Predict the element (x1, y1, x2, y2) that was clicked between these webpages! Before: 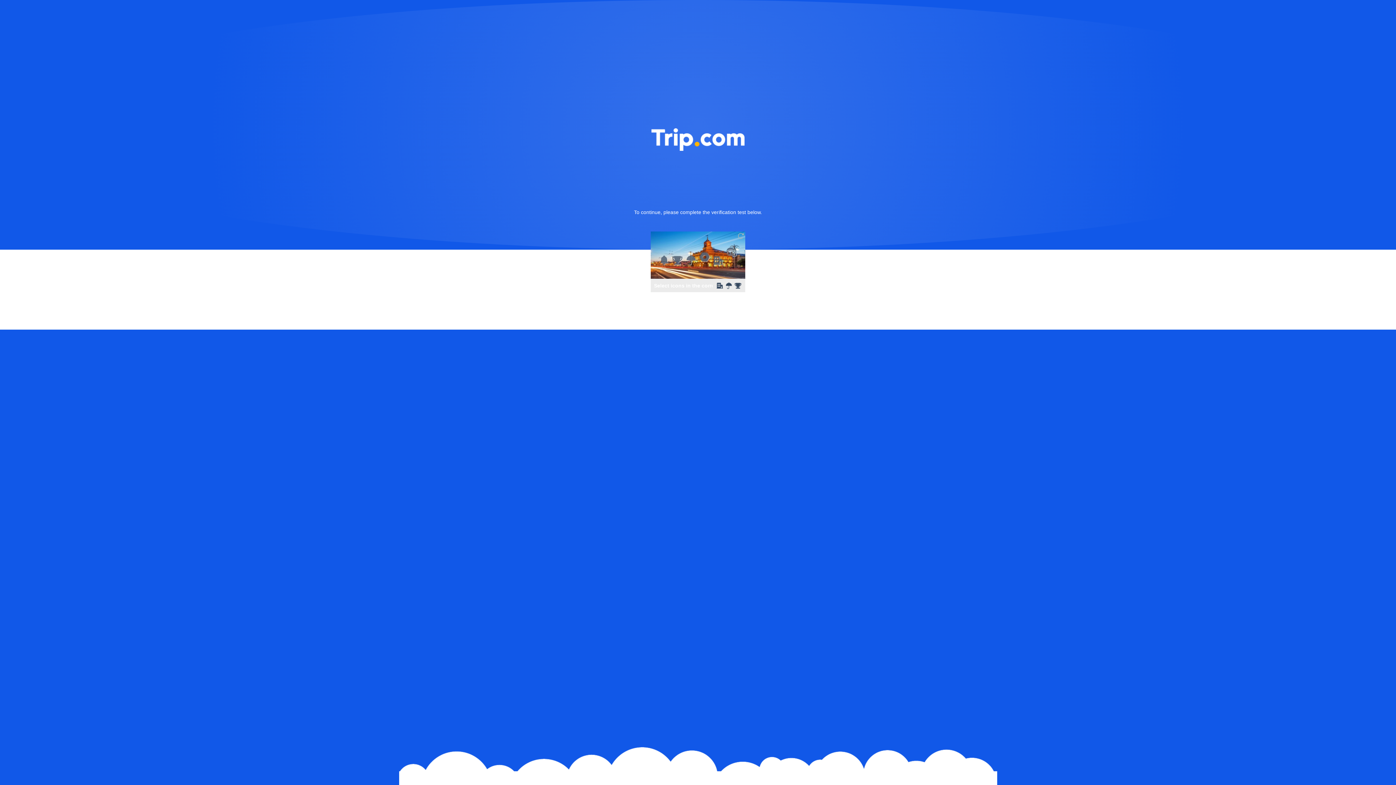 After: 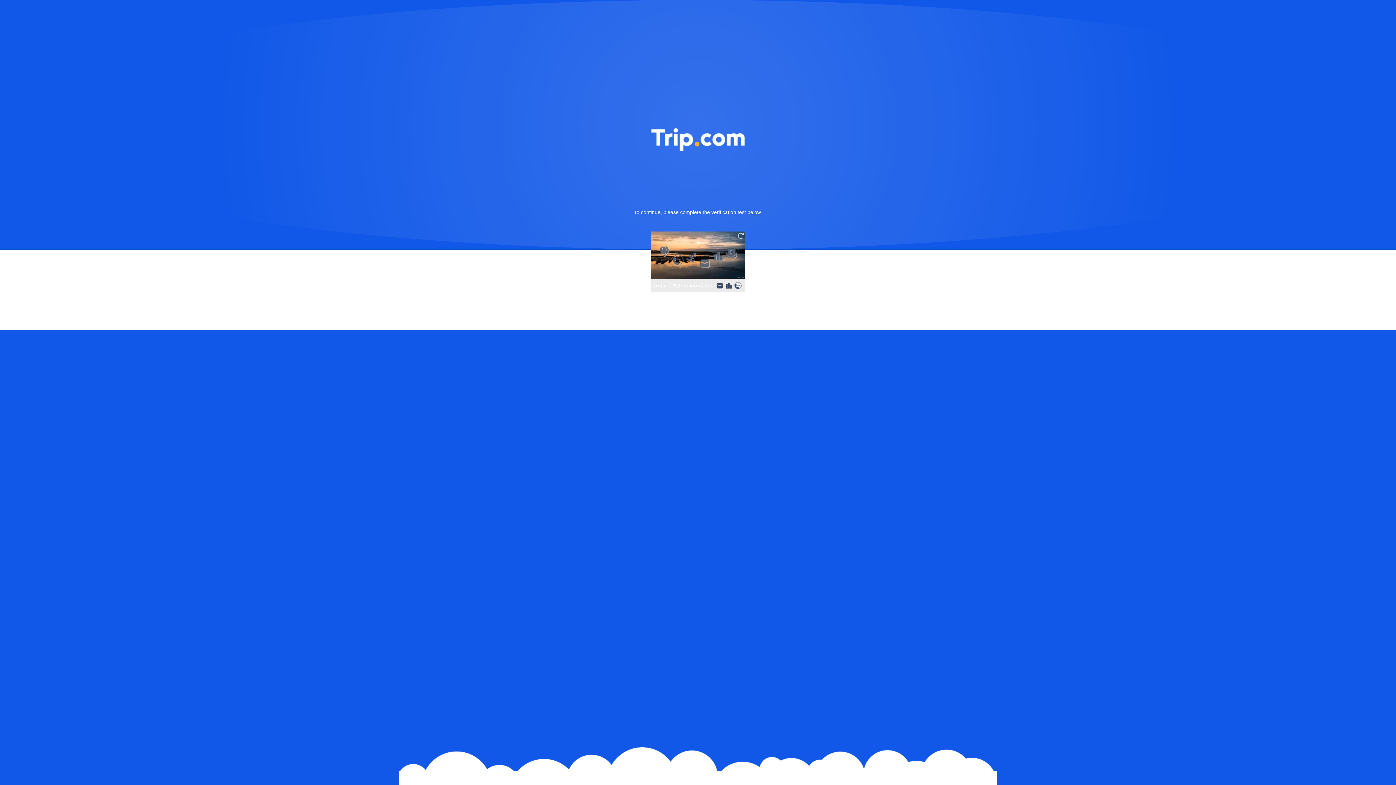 Action: bbox: (736, 231, 745, 240)